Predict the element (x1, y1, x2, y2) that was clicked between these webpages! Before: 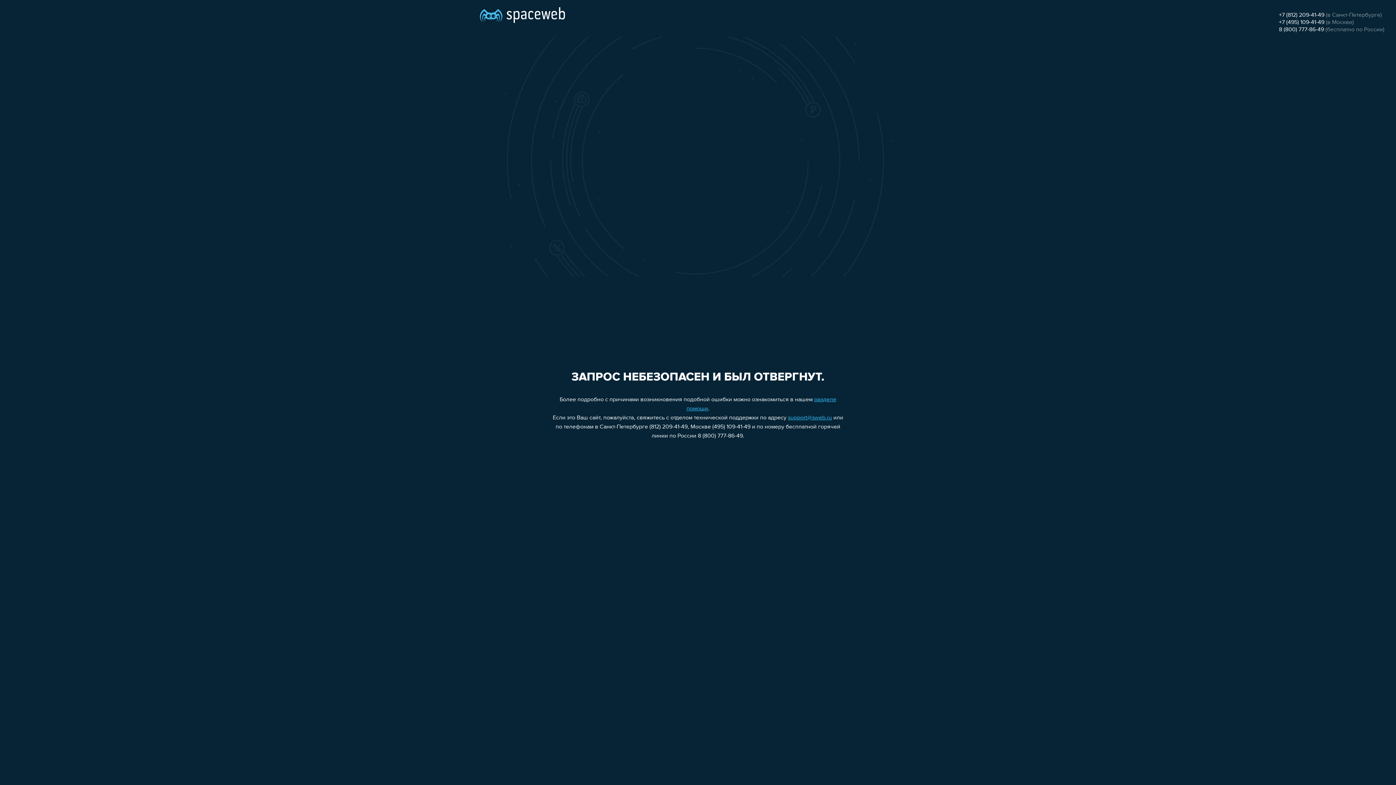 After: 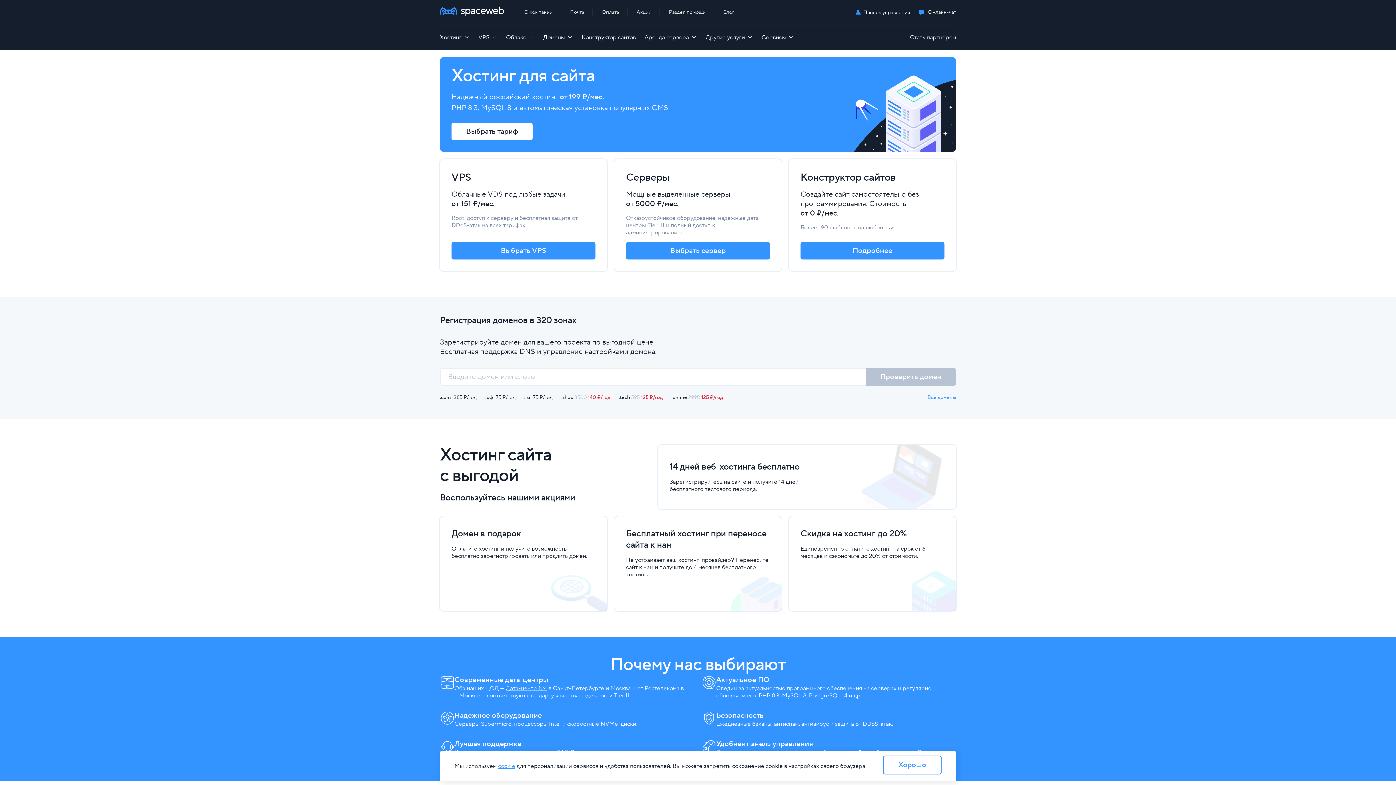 Action: bbox: (480, 0, 565, 25)